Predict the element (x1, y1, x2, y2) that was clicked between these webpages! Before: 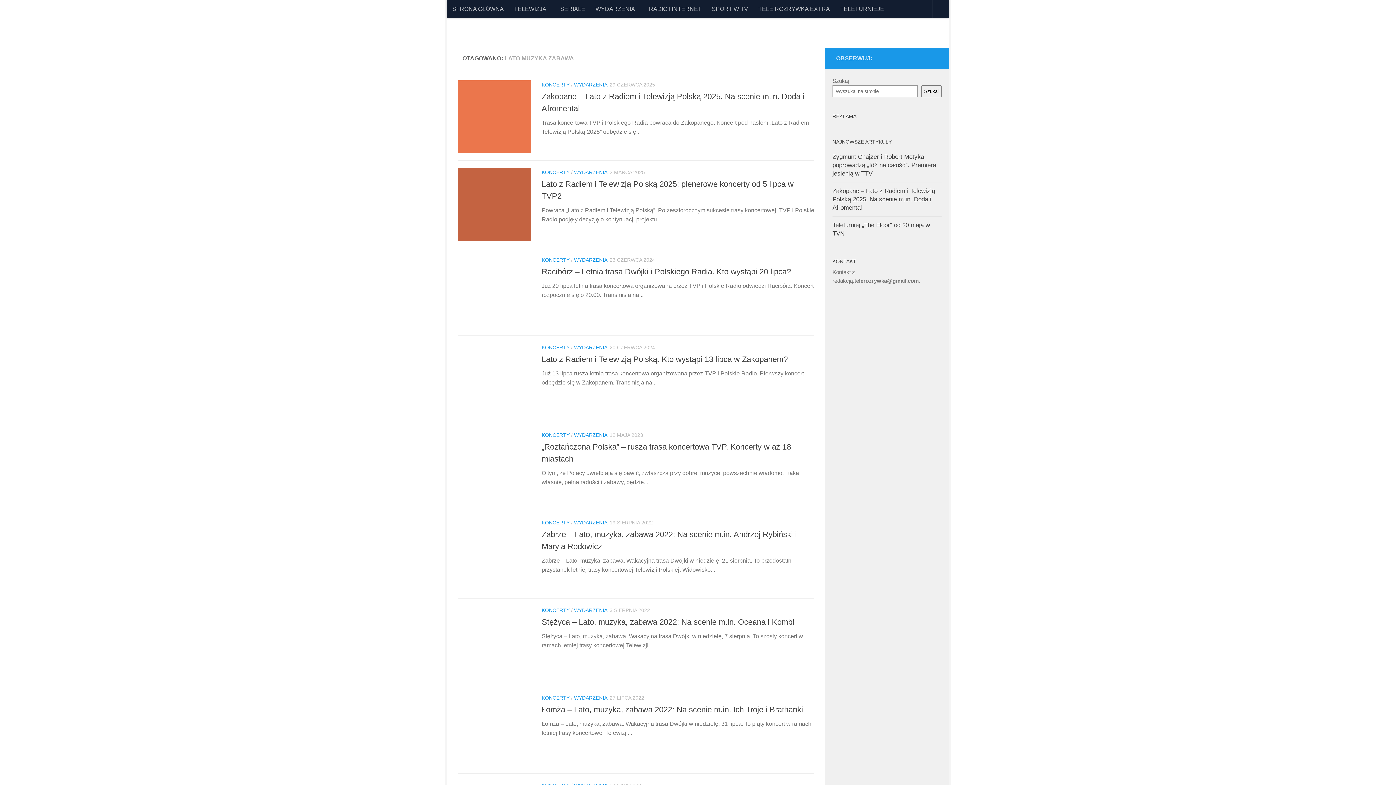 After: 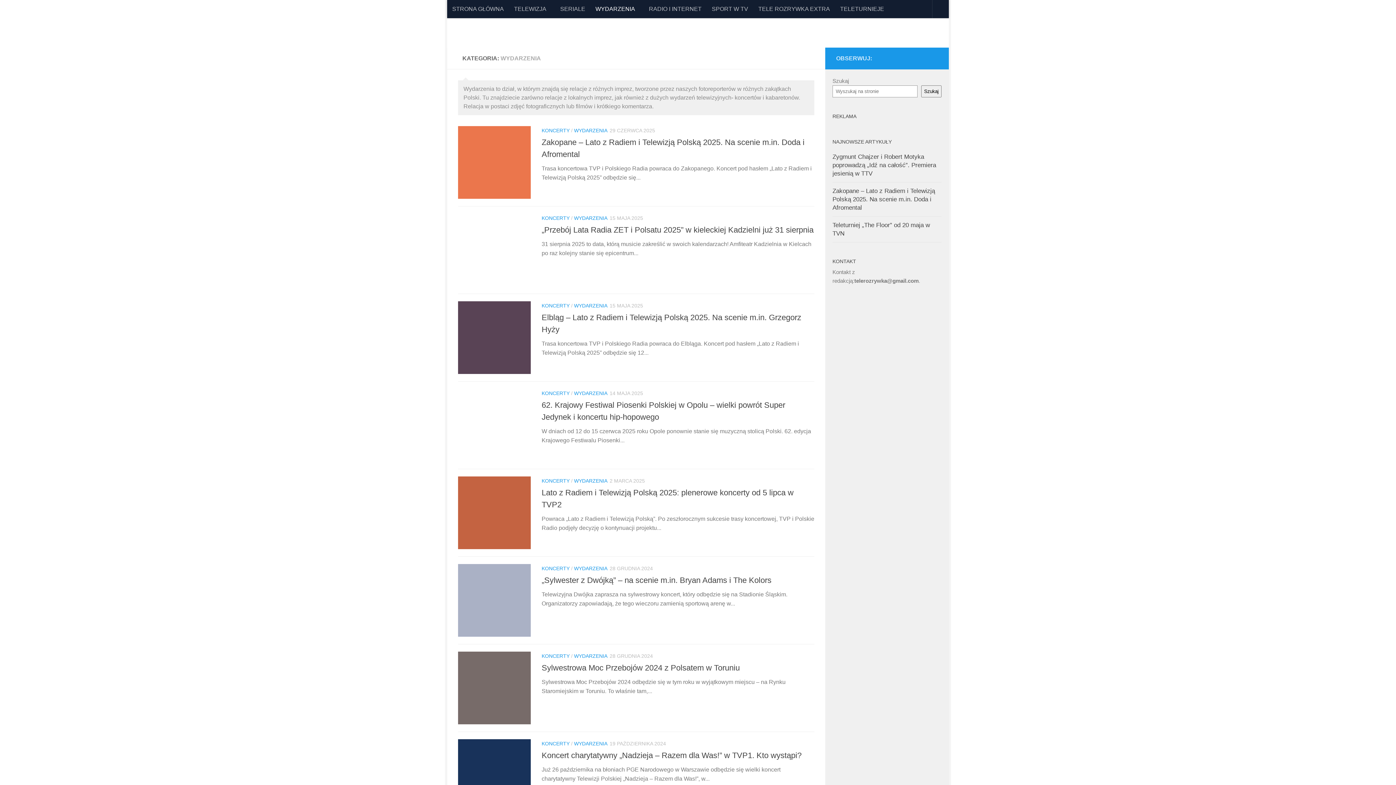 Action: label: WYDARZENIA bbox: (590, 0, 644, 18)